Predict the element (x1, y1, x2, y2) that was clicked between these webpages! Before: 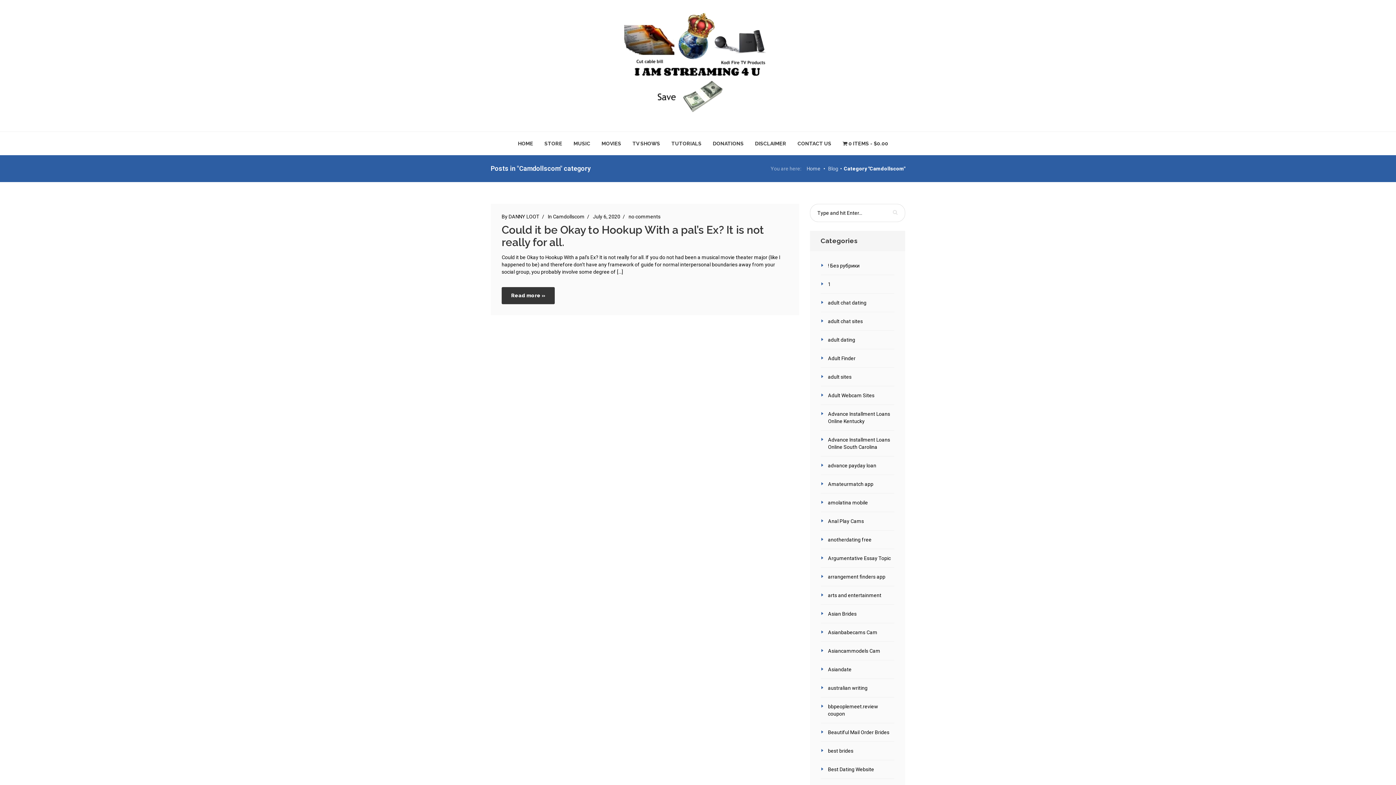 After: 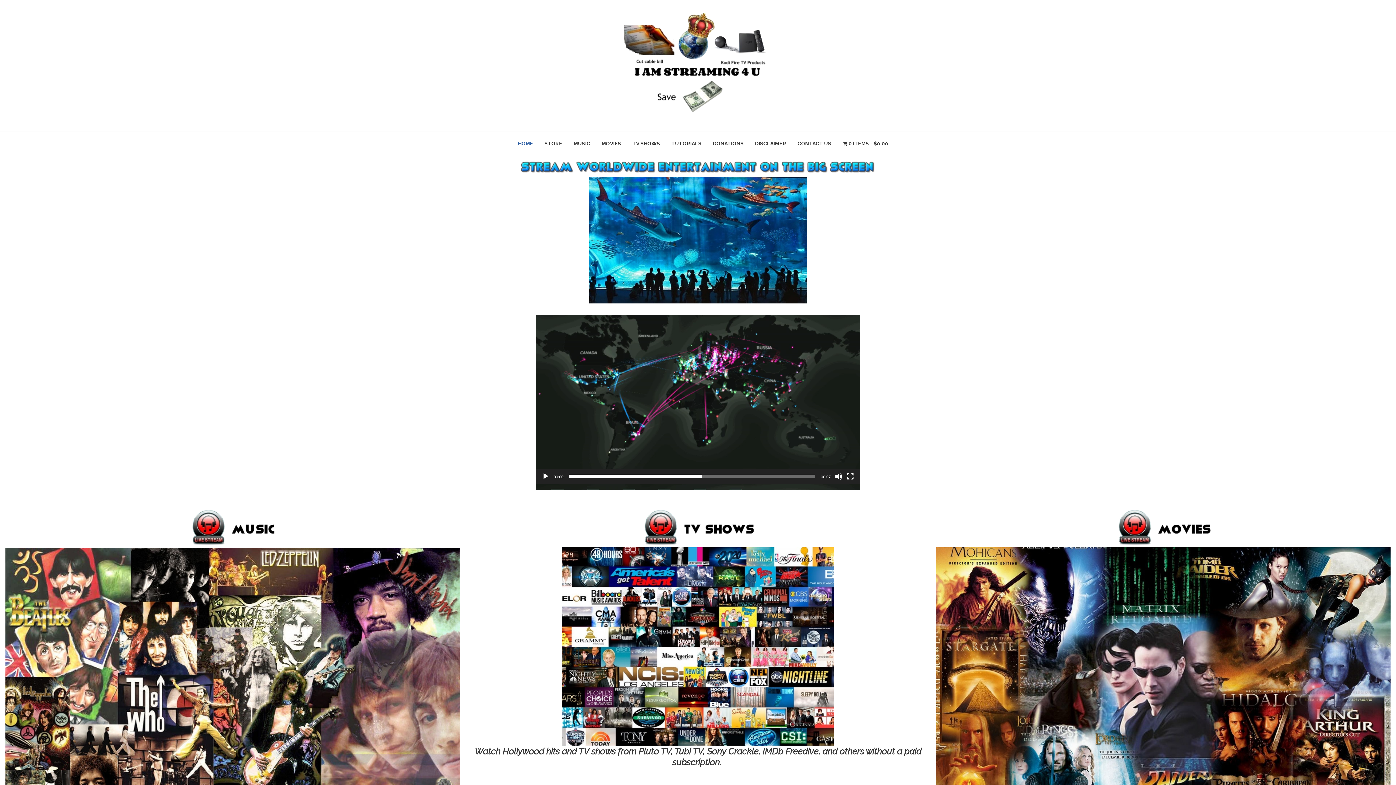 Action: bbox: (523, 131, 537, 154) label: HOME